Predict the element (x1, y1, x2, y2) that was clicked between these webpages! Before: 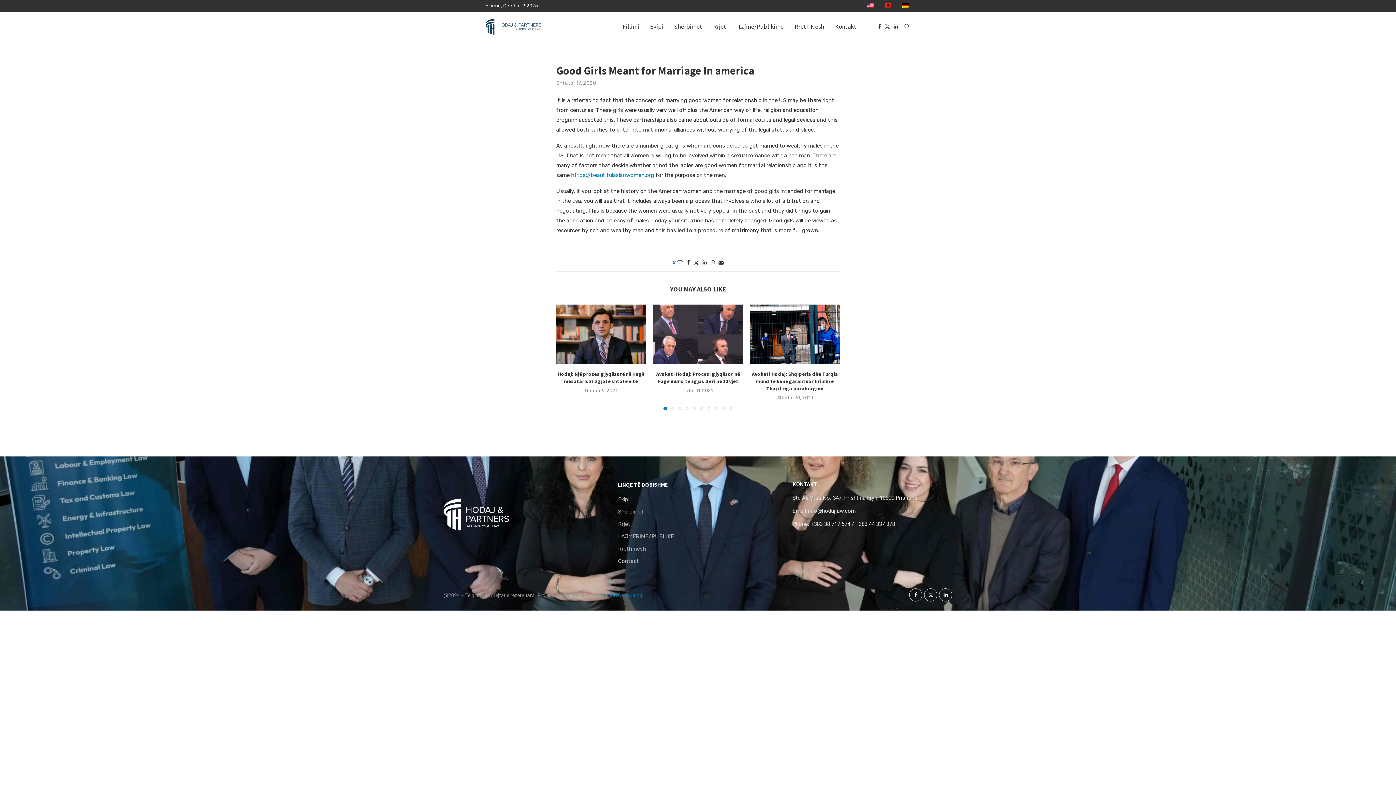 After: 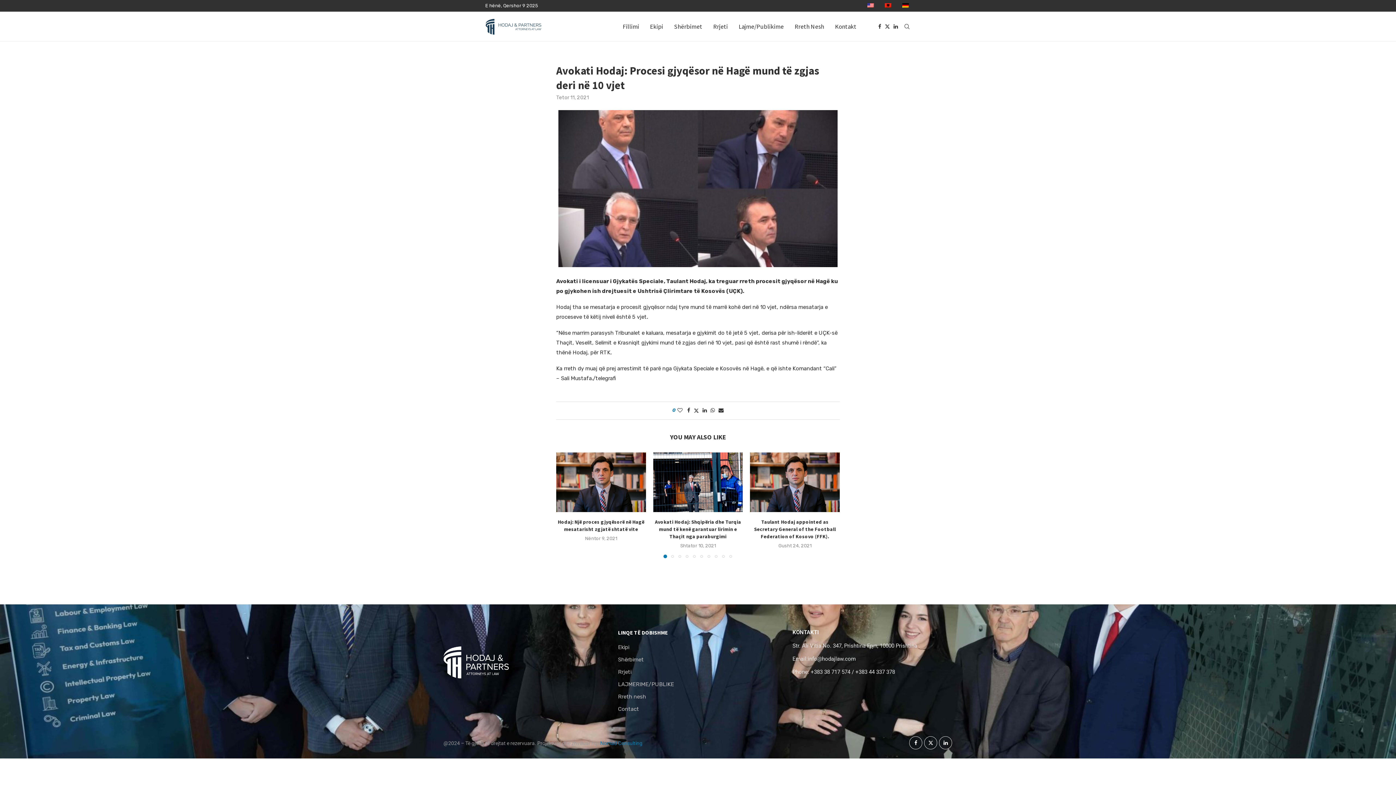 Action: label: Avokati Hodaj: Procesi gjyqësor në Hagë mund të zgjas deri në 10 vjet bbox: (656, 371, 739, 384)